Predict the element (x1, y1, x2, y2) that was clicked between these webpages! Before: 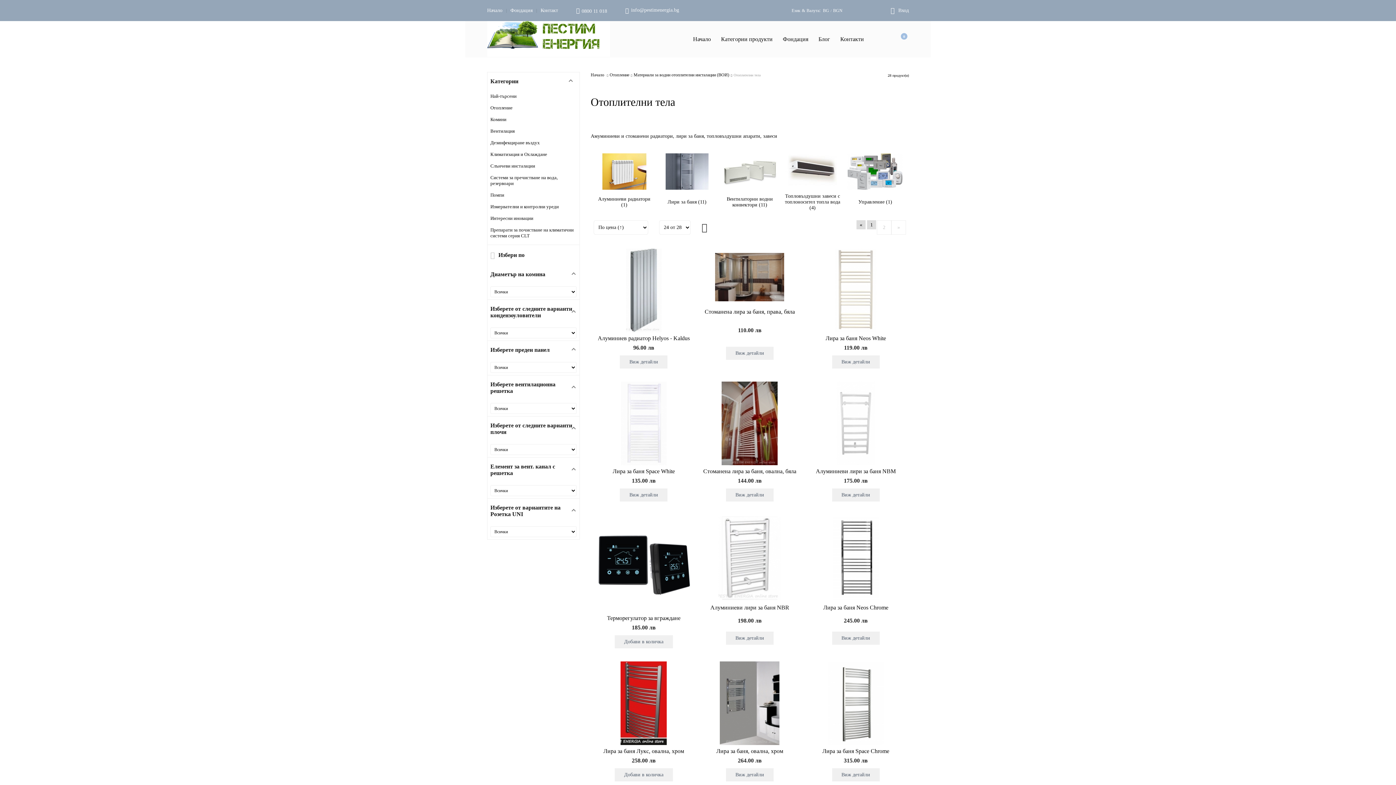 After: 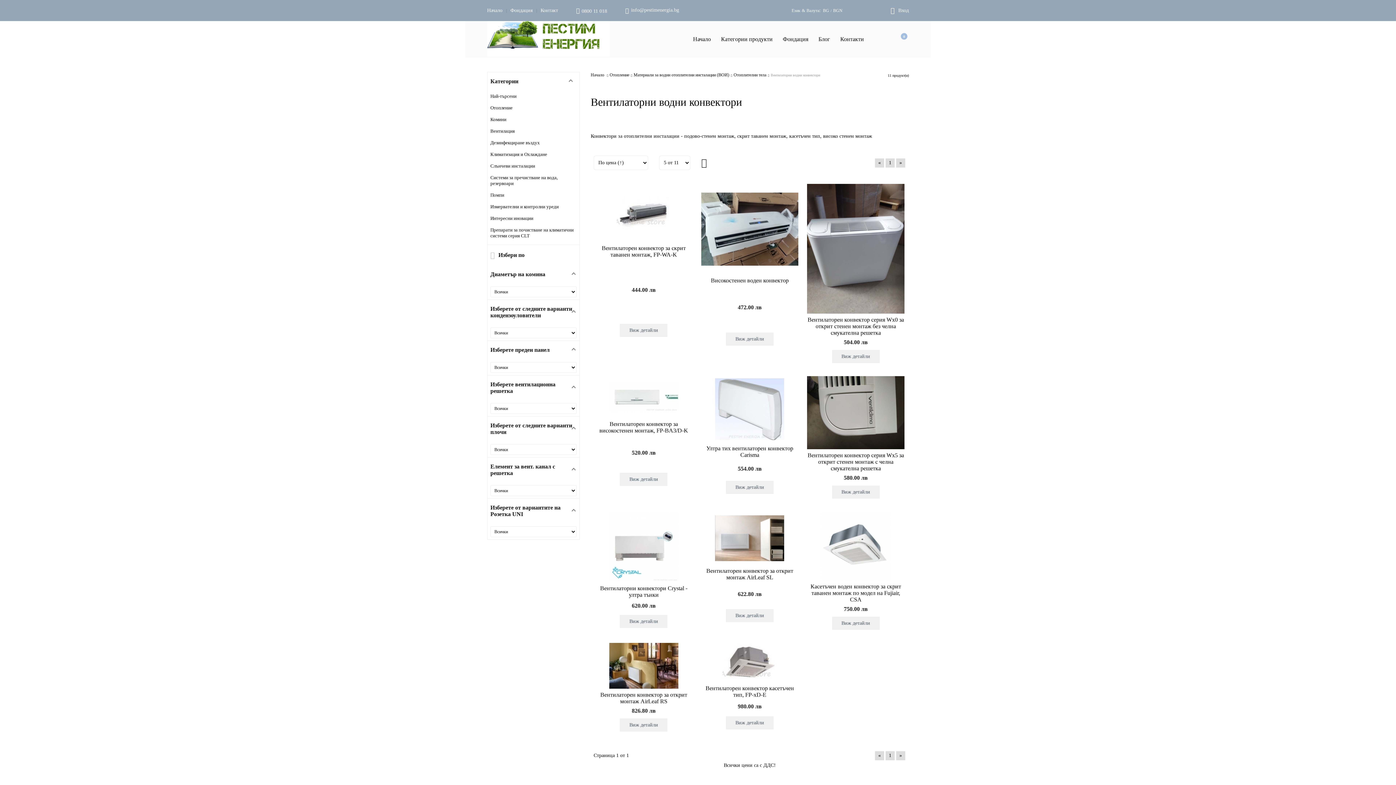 Action: bbox: (726, 196, 773, 207) label: Вентилаторни водни конвектори (11)